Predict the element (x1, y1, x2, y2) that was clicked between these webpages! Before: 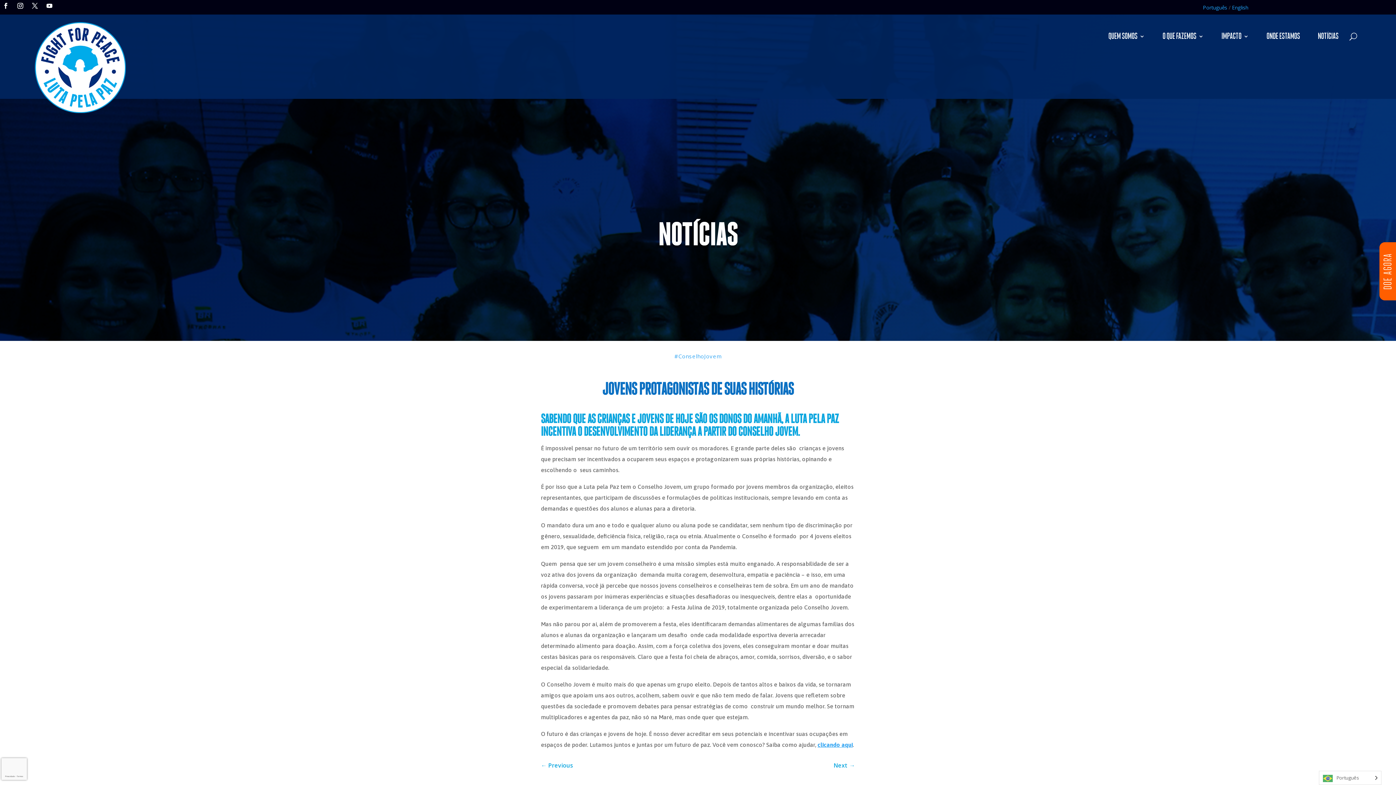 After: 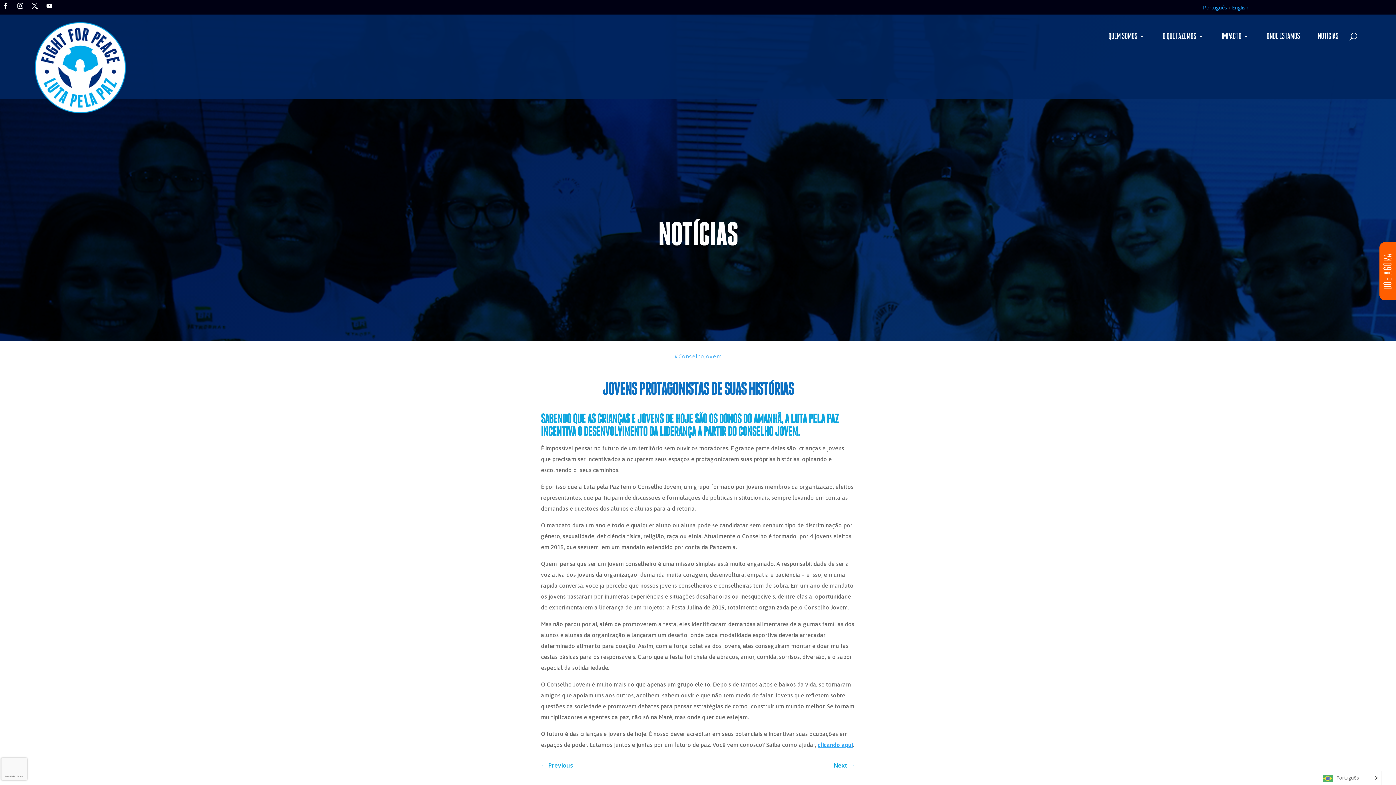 Action: bbox: (0, 0, 11, 11)